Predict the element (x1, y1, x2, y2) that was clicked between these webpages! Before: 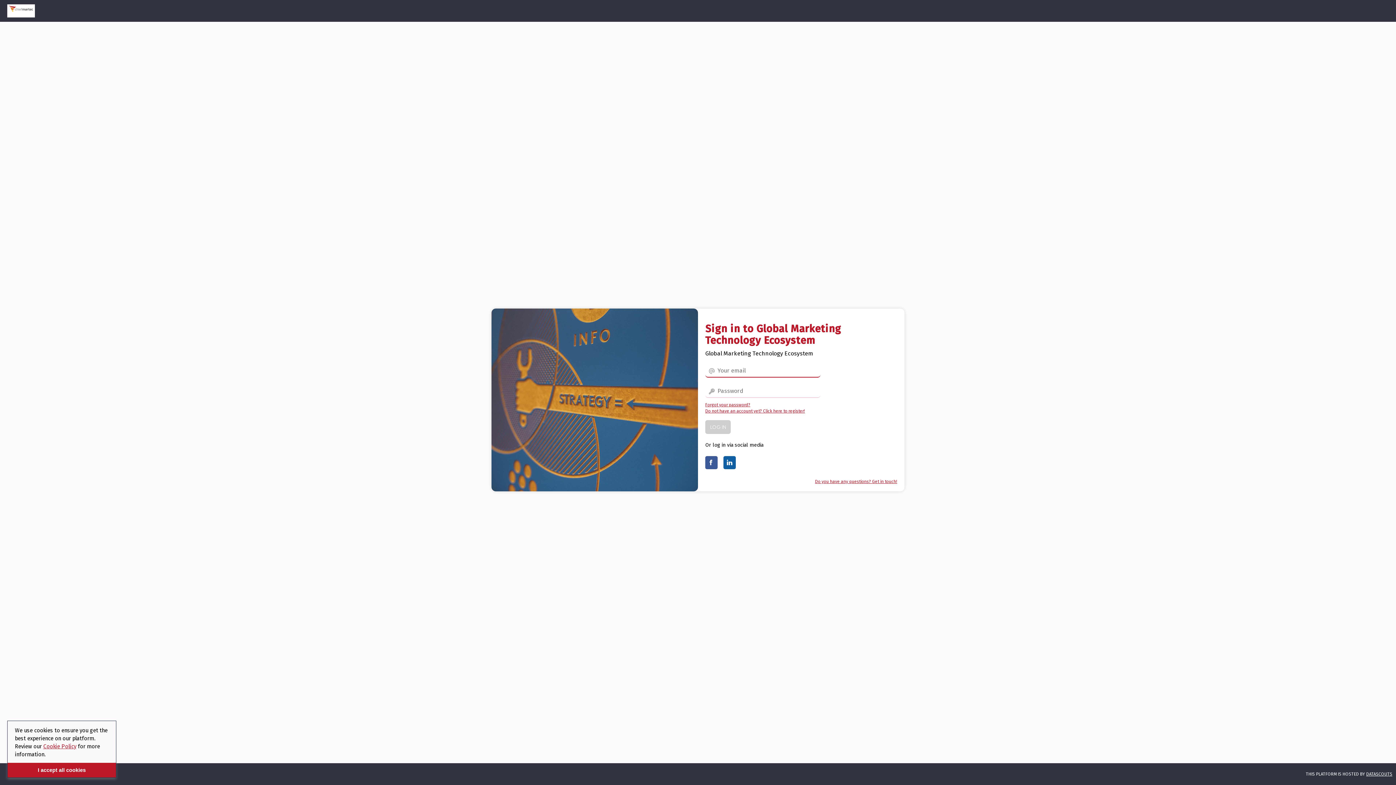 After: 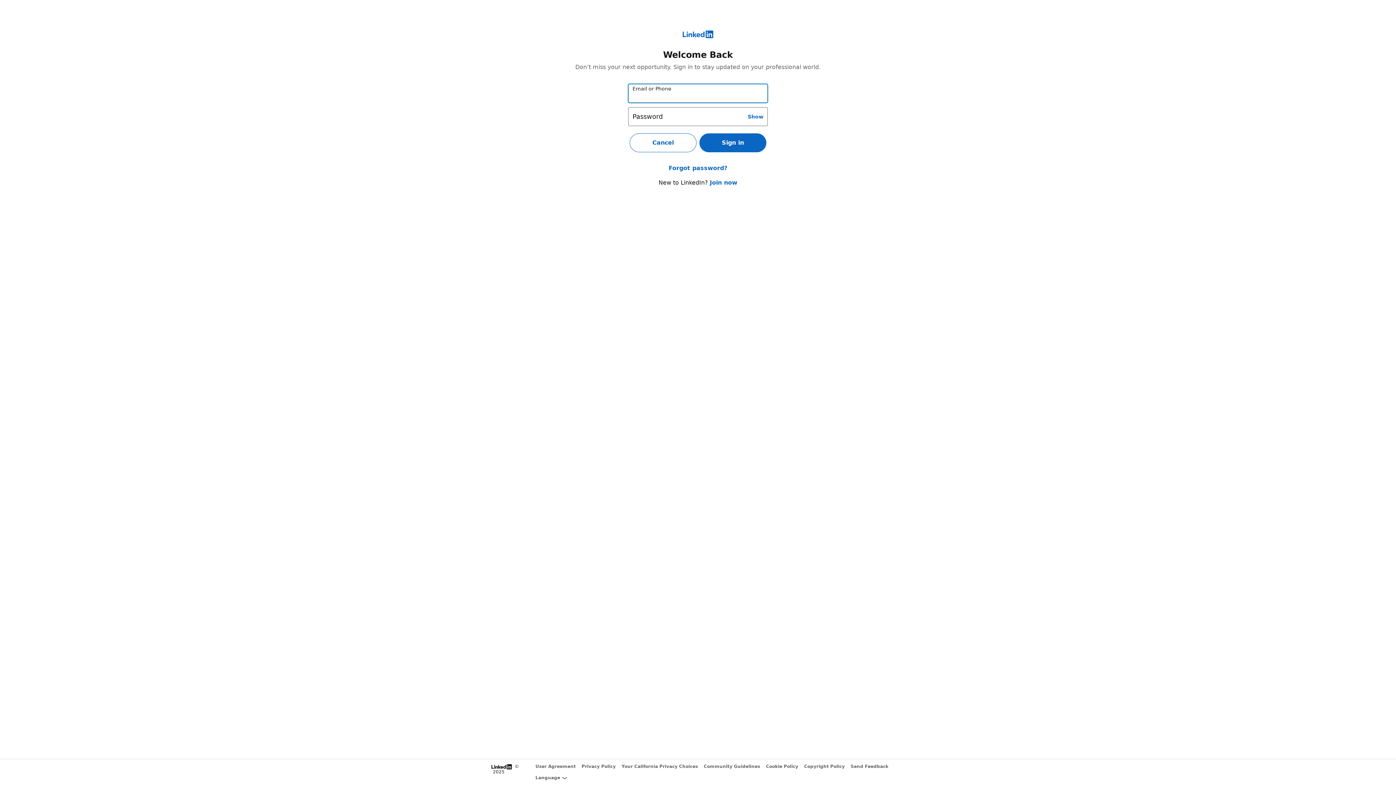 Action: bbox: (723, 456, 736, 469)